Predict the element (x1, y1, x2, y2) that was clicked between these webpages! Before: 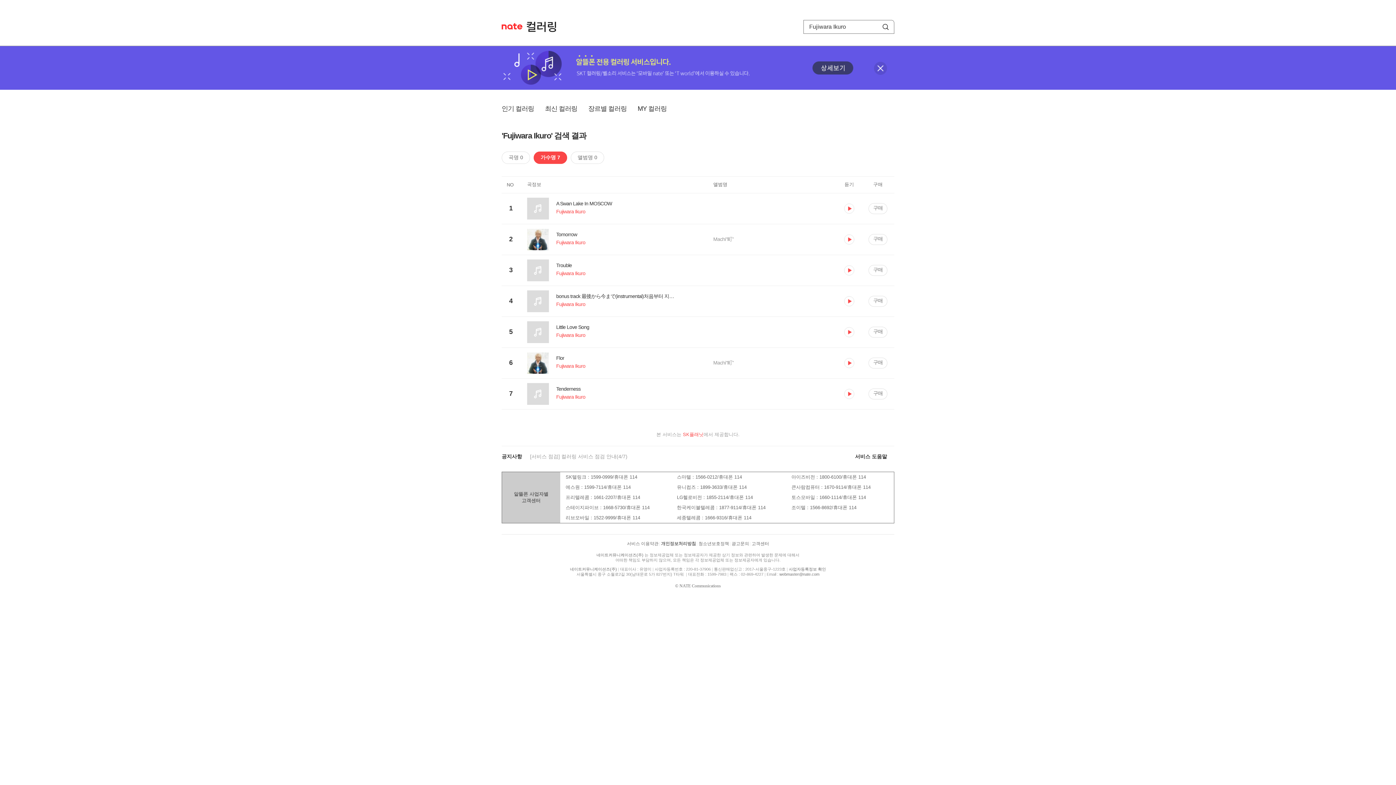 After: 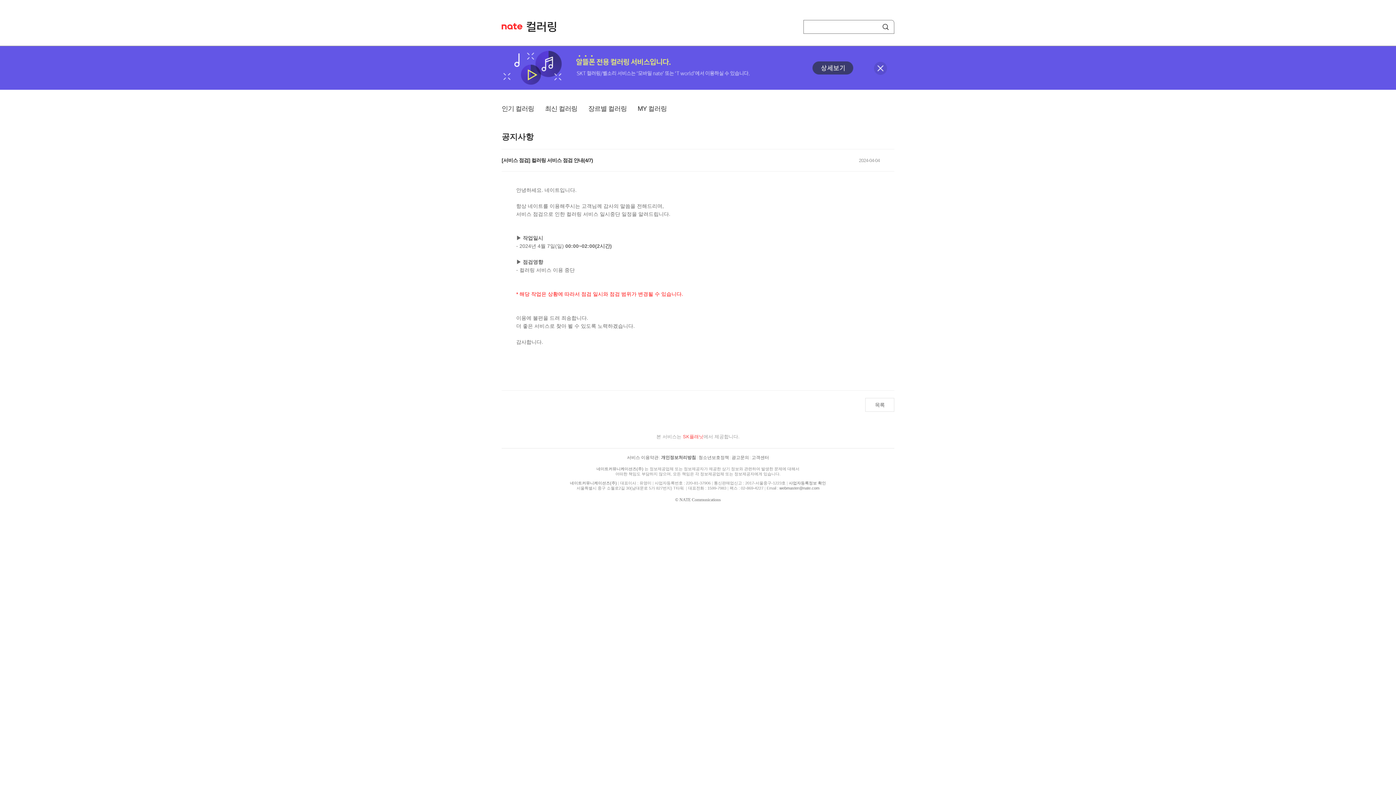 Action: bbox: (530, 453, 627, 459) label: [서비스 점검] 컬러링 서비스 점검 안내(4/7)